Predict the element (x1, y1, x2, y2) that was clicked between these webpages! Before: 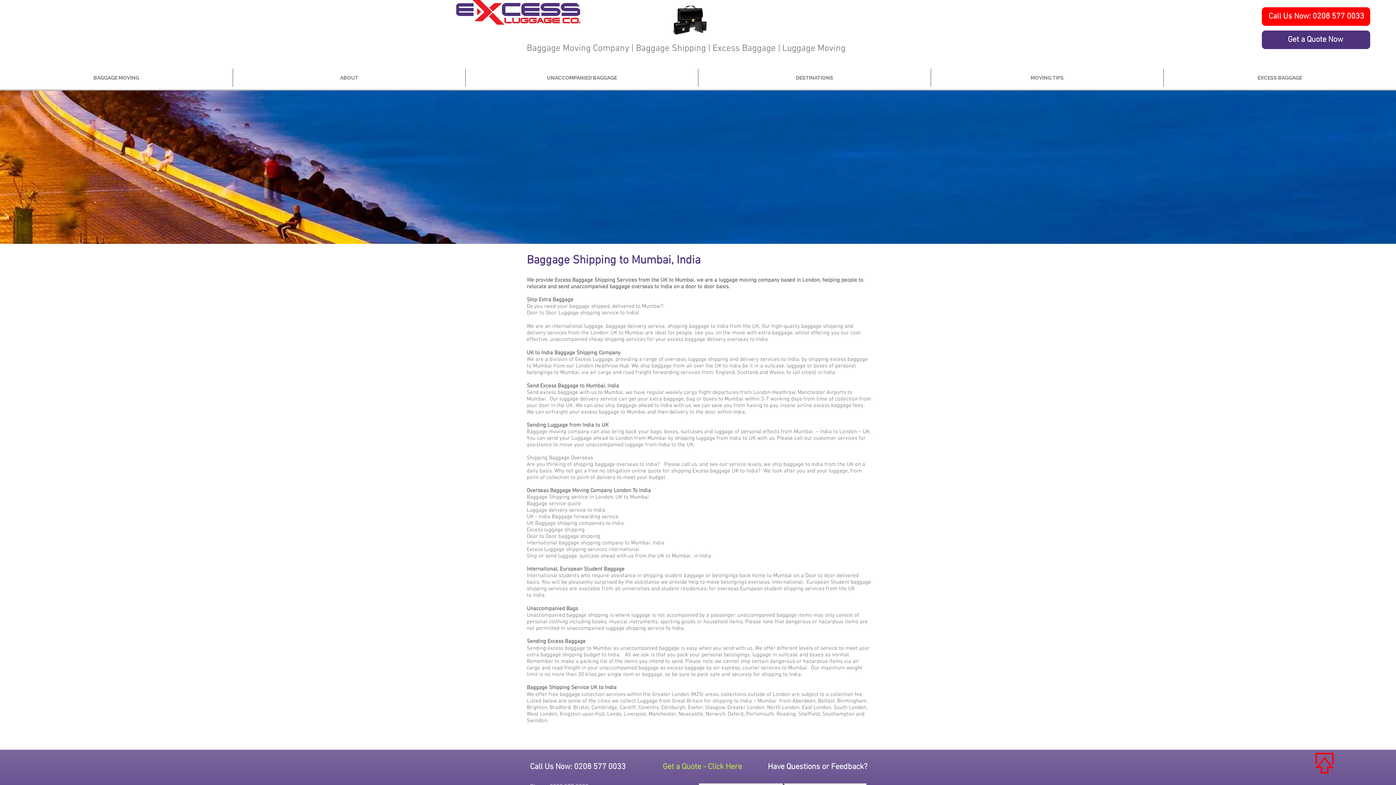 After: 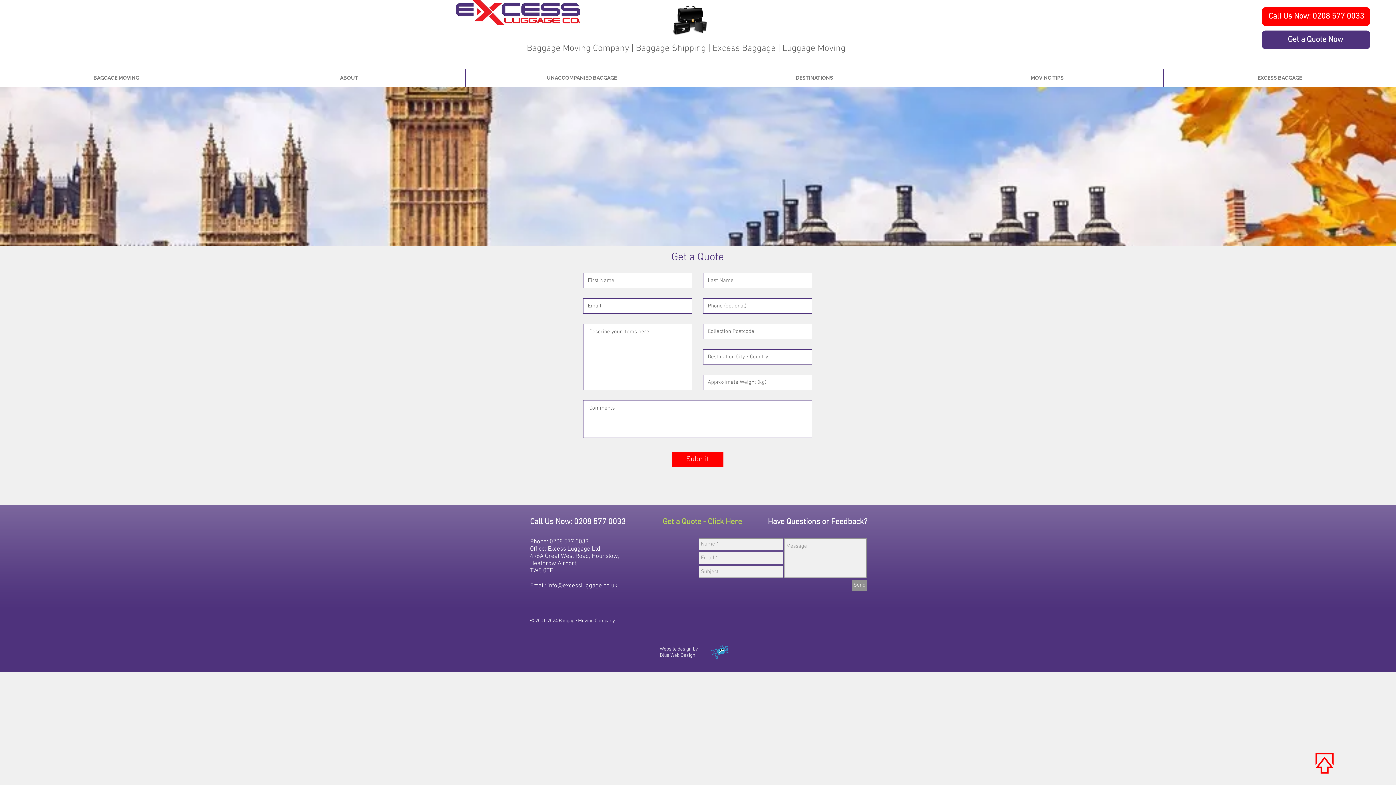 Action: bbox: (1288, 34, 1345, 44) label: Get a Quote Now 